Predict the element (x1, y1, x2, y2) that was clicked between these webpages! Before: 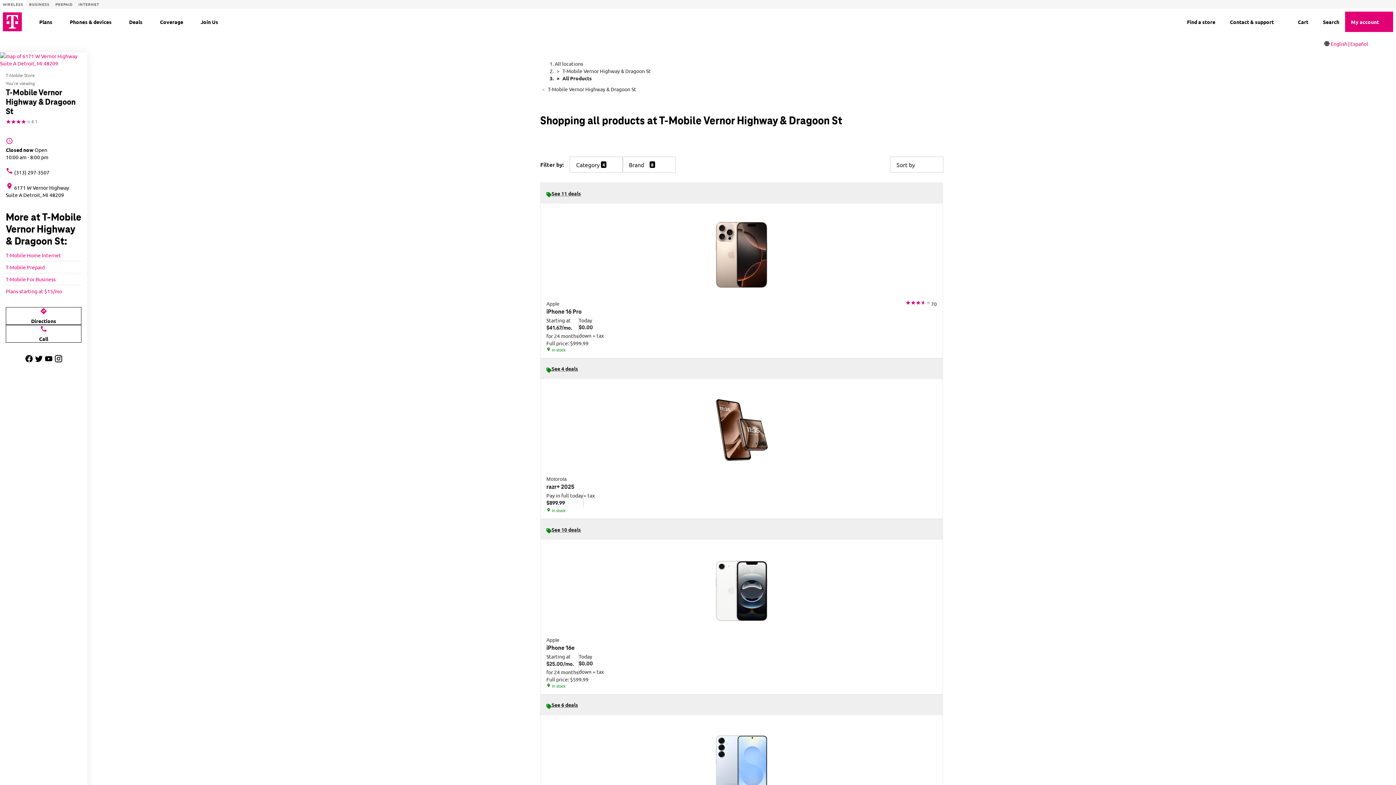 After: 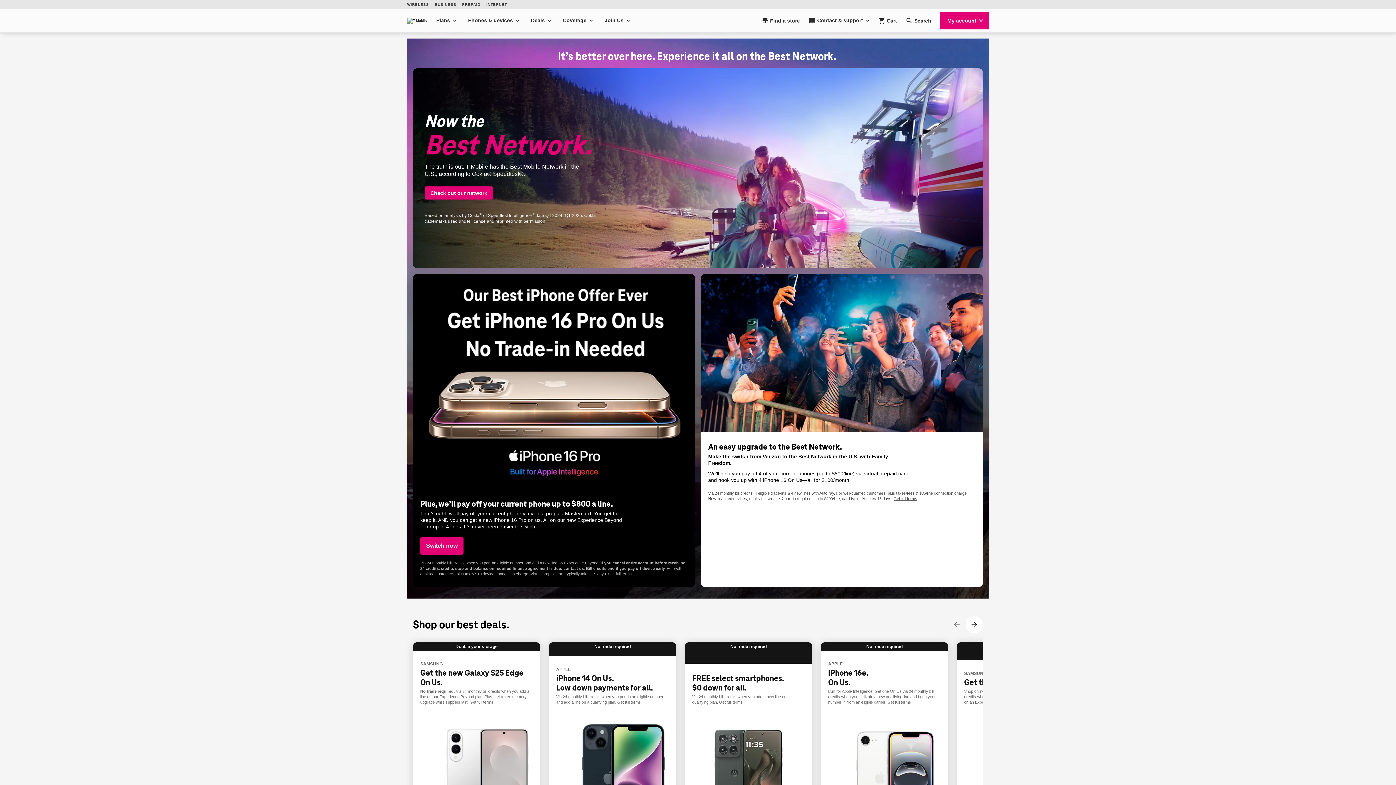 Action: bbox: (2, 11, 21, 32)